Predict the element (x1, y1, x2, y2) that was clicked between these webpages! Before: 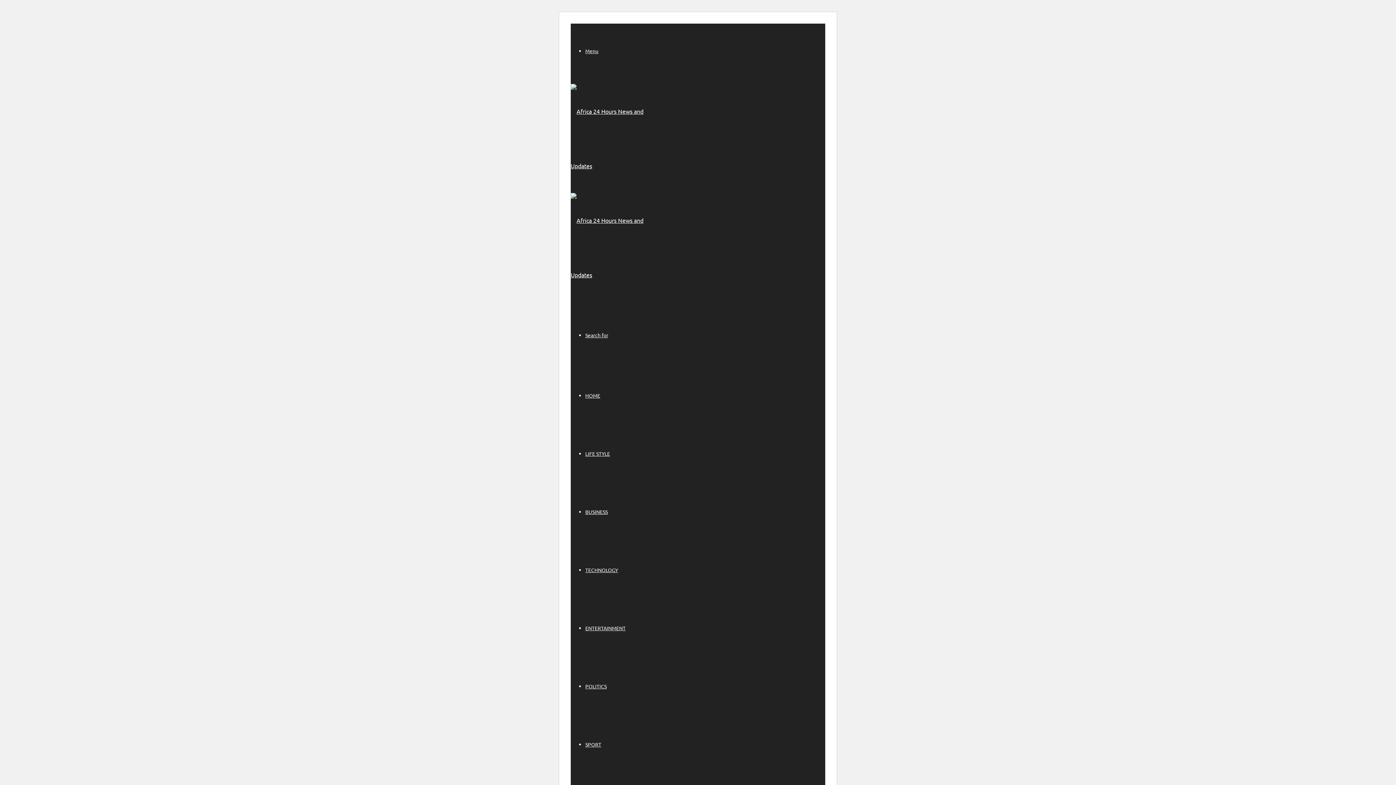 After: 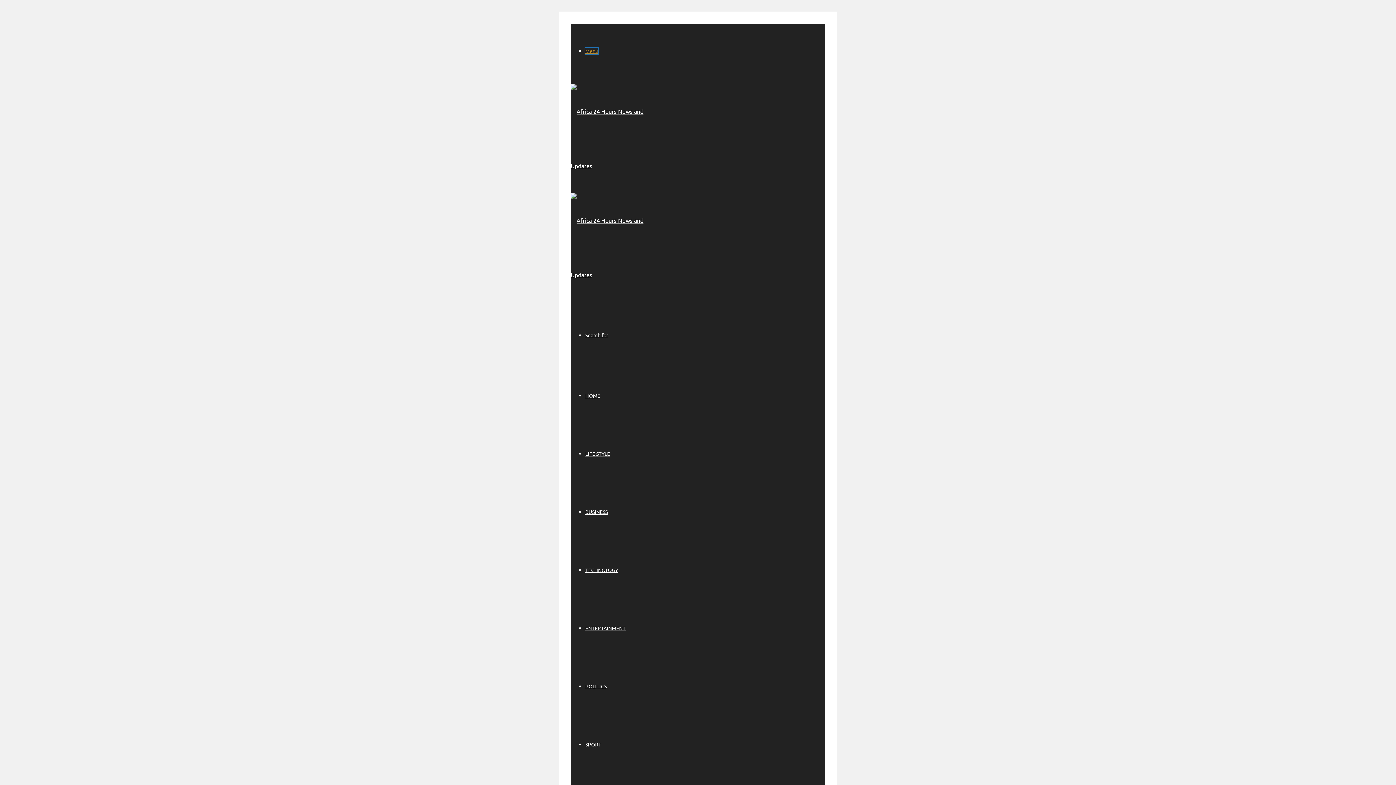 Action: bbox: (585, 47, 598, 54) label: Menu